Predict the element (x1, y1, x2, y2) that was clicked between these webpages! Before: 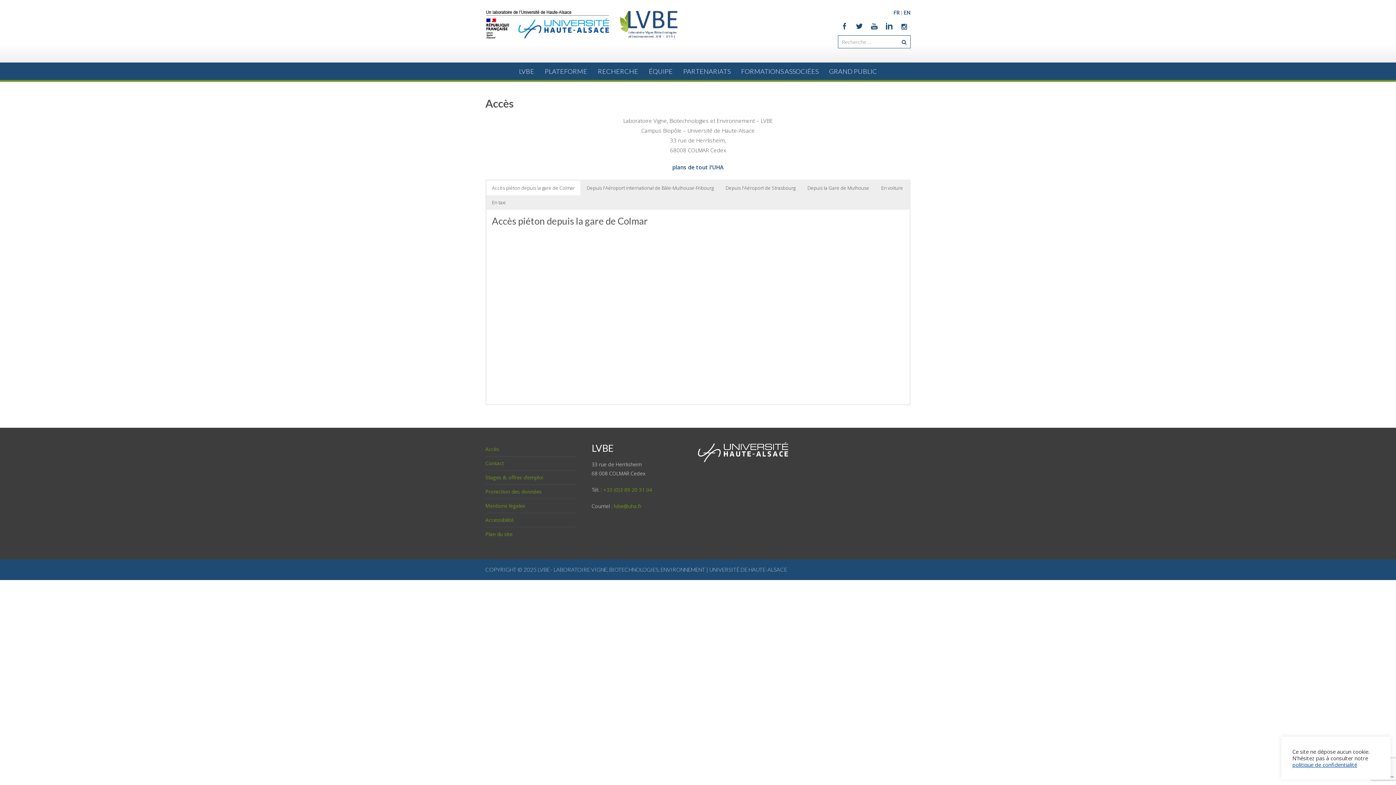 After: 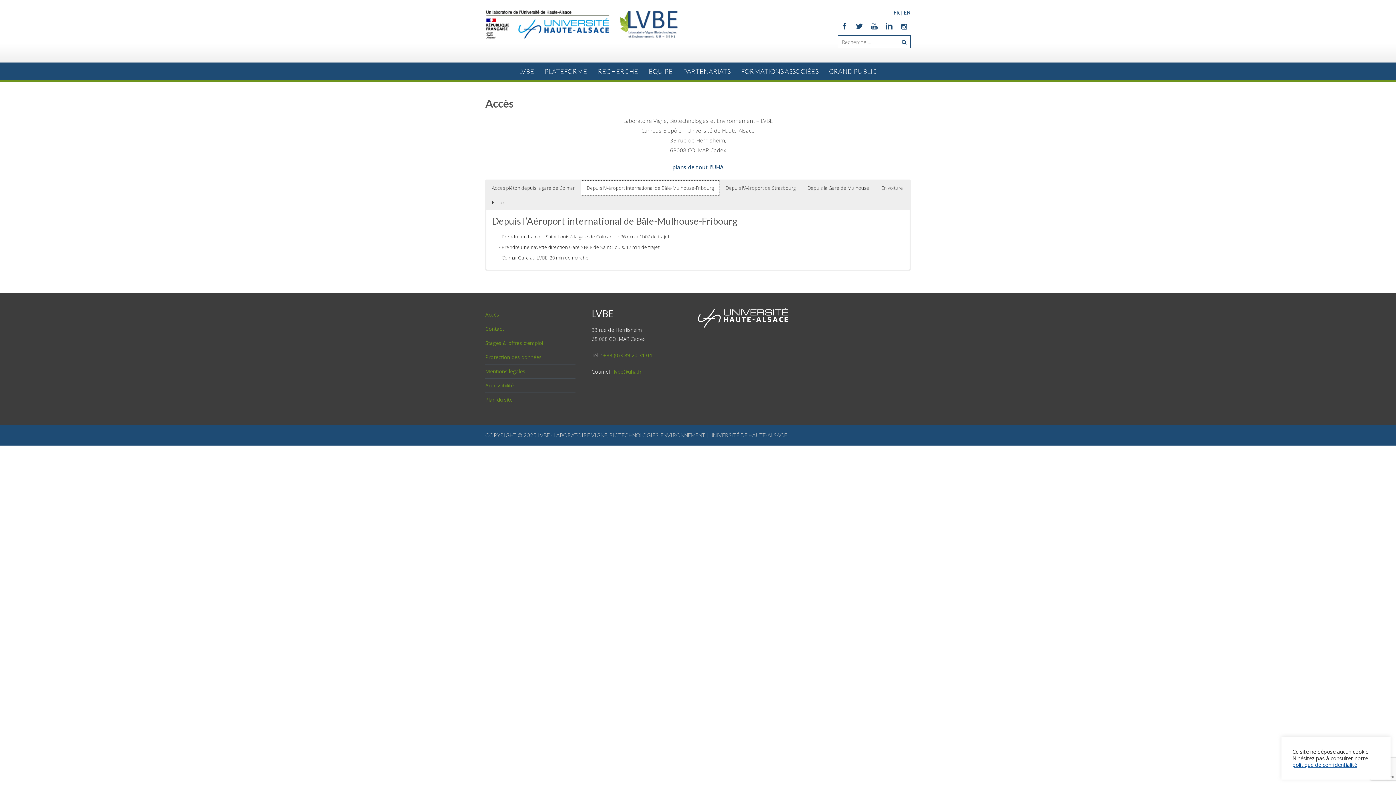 Action: label: Depuis l'Aéroport international de Bâle-Mulhouse-Fribourg bbox: (581, 180, 719, 195)